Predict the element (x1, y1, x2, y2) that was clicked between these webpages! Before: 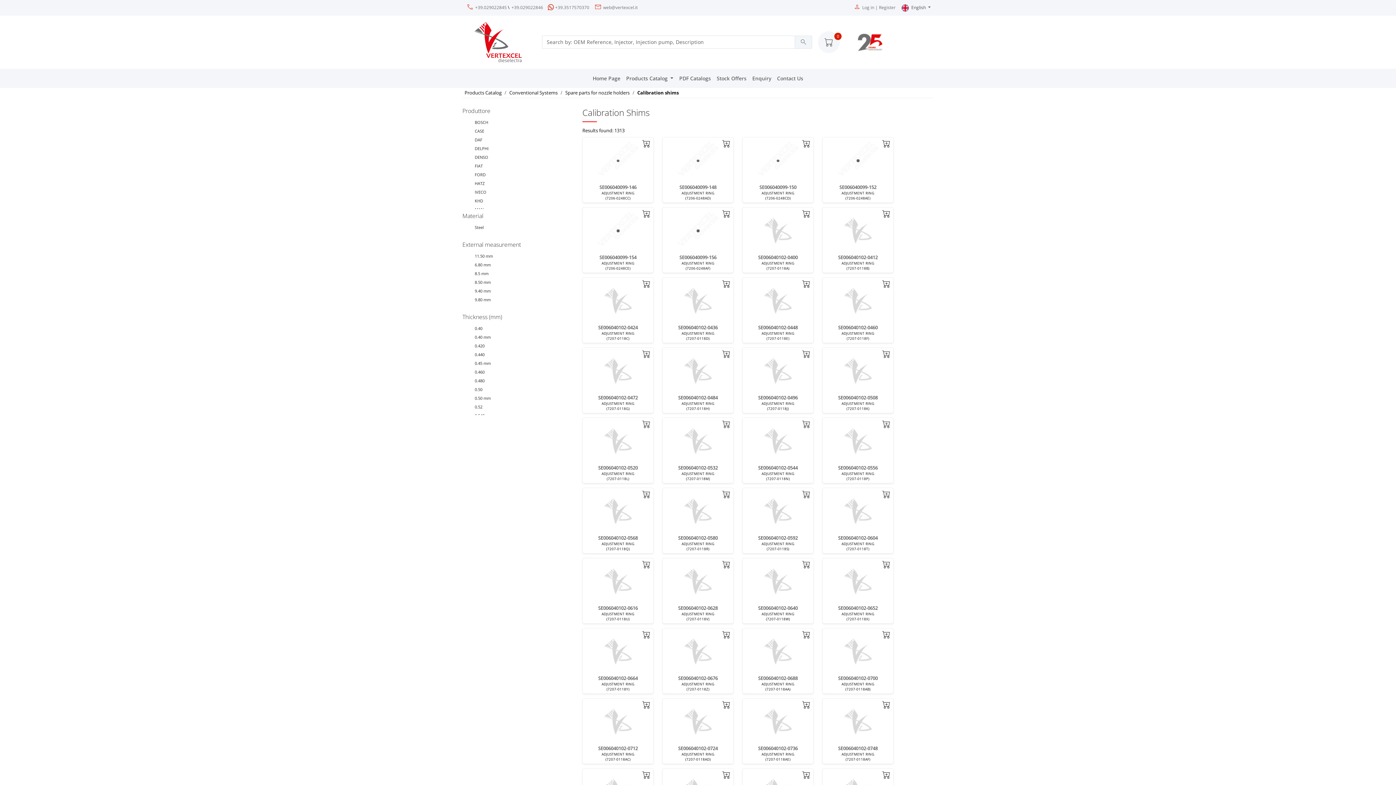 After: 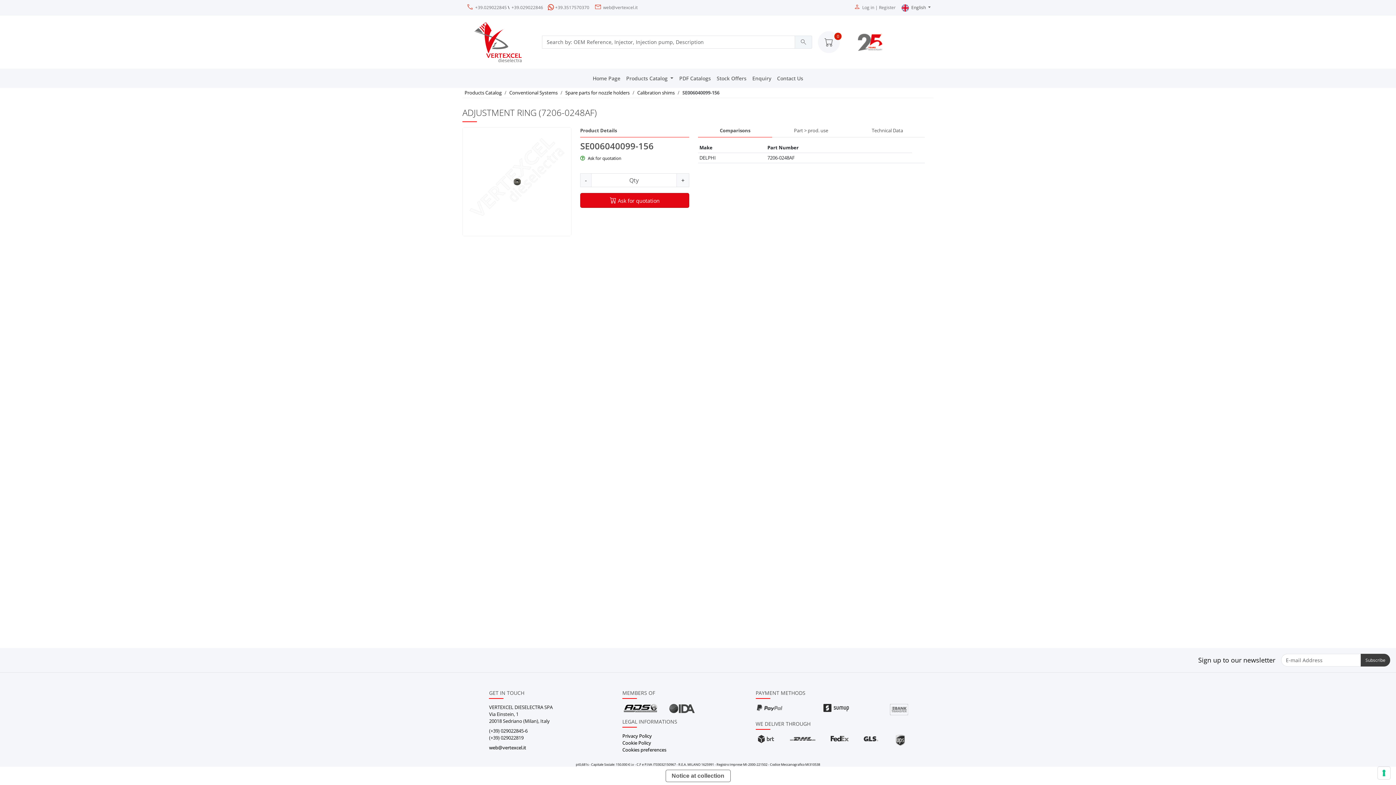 Action: bbox: (662, 207, 733, 254)